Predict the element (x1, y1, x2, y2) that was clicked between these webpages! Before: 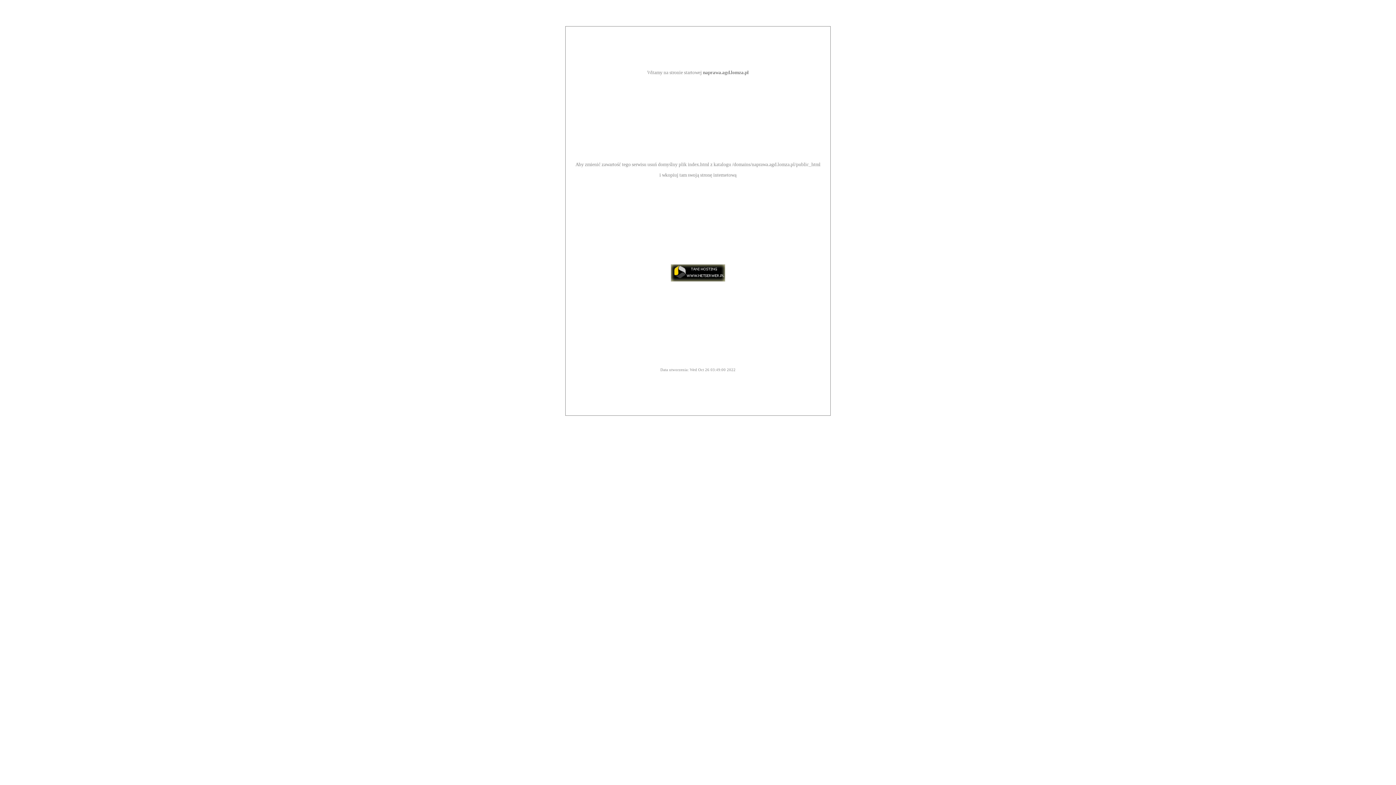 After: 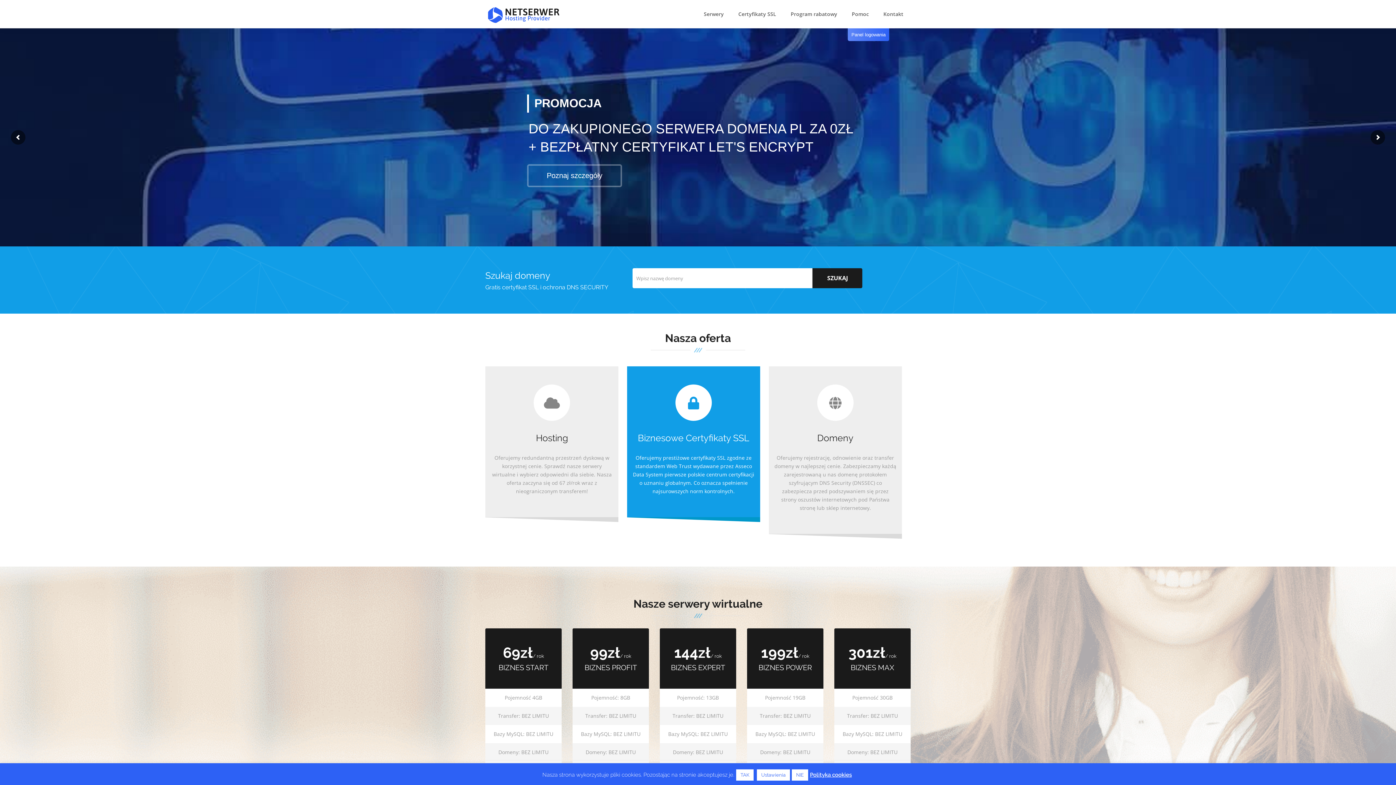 Action: bbox: (670, 277, 725, 282)